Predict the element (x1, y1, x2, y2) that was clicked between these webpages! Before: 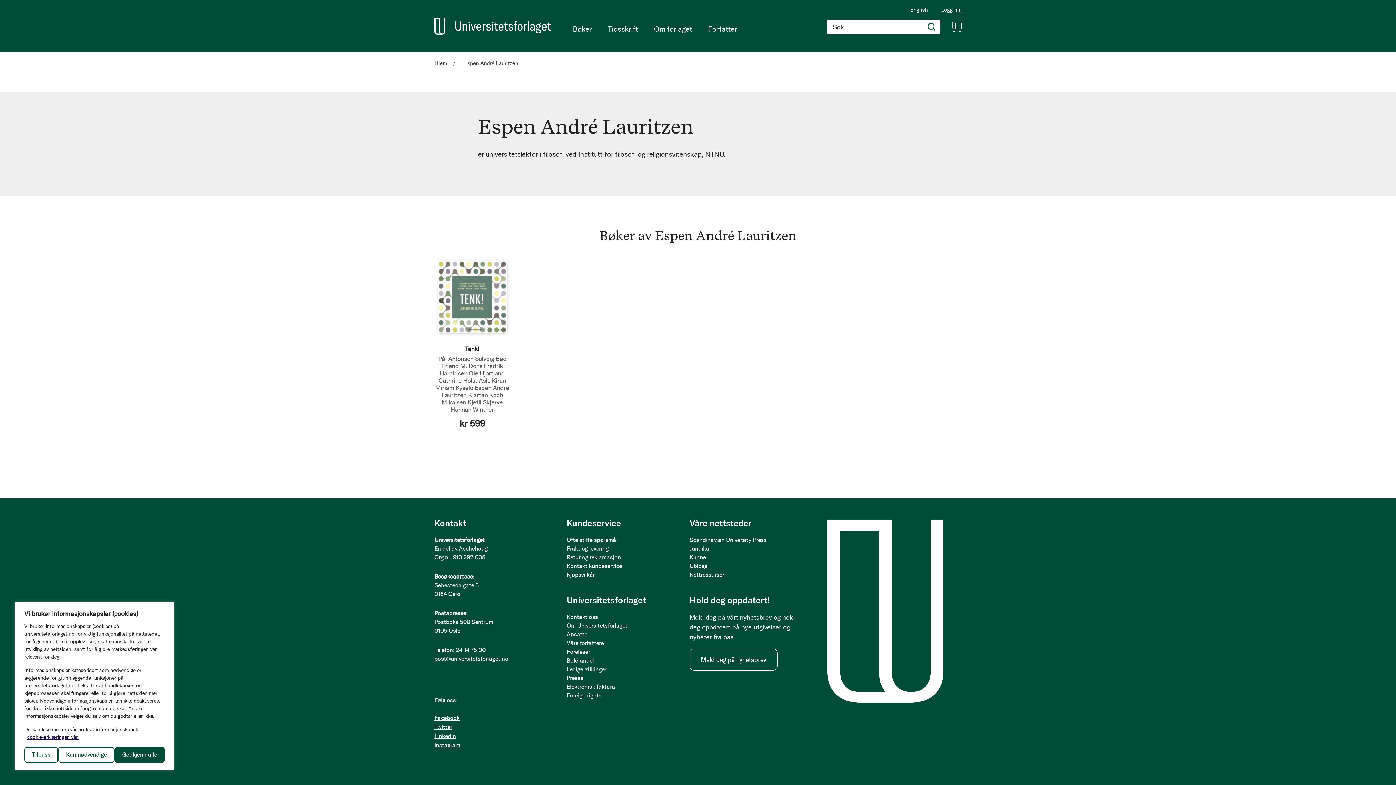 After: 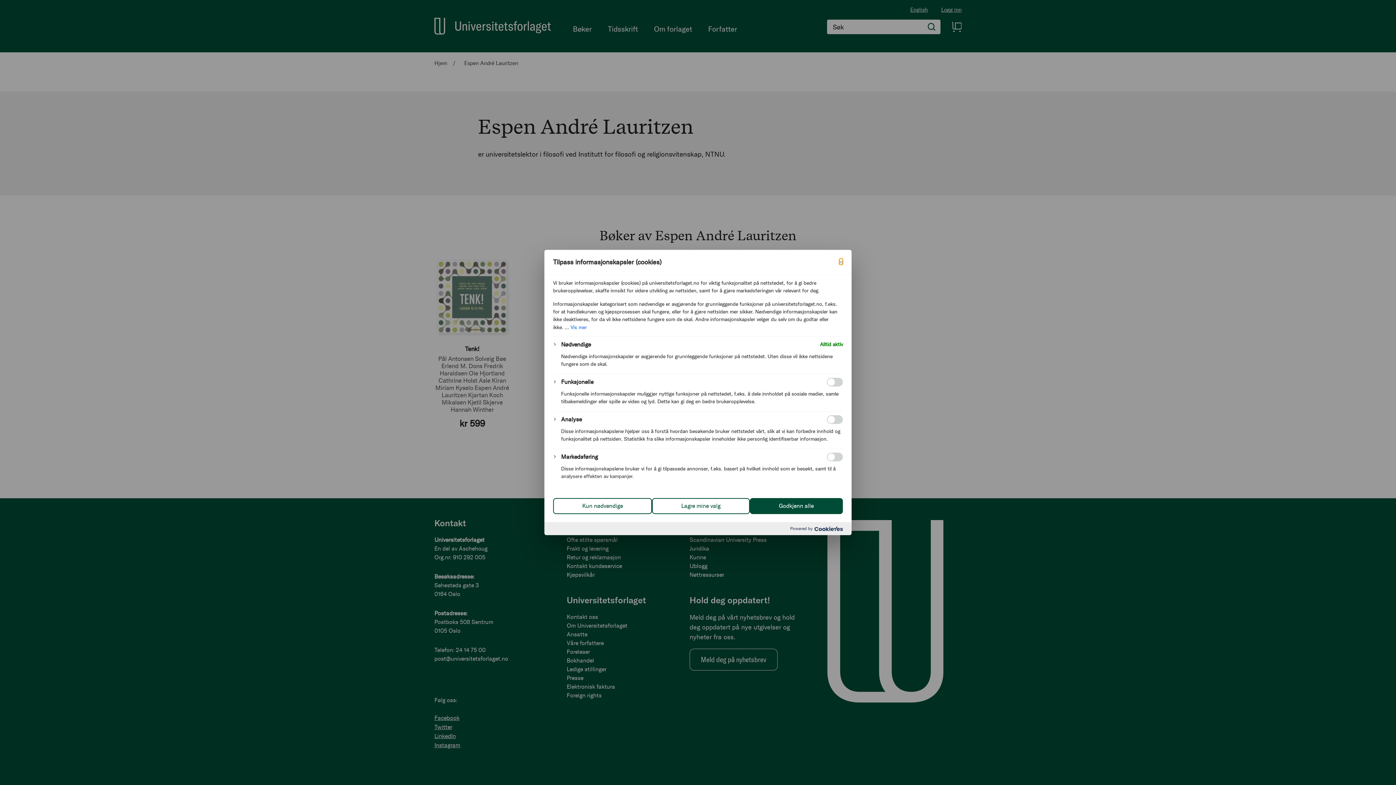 Action: bbox: (24, 747, 58, 763) label: Tilpass